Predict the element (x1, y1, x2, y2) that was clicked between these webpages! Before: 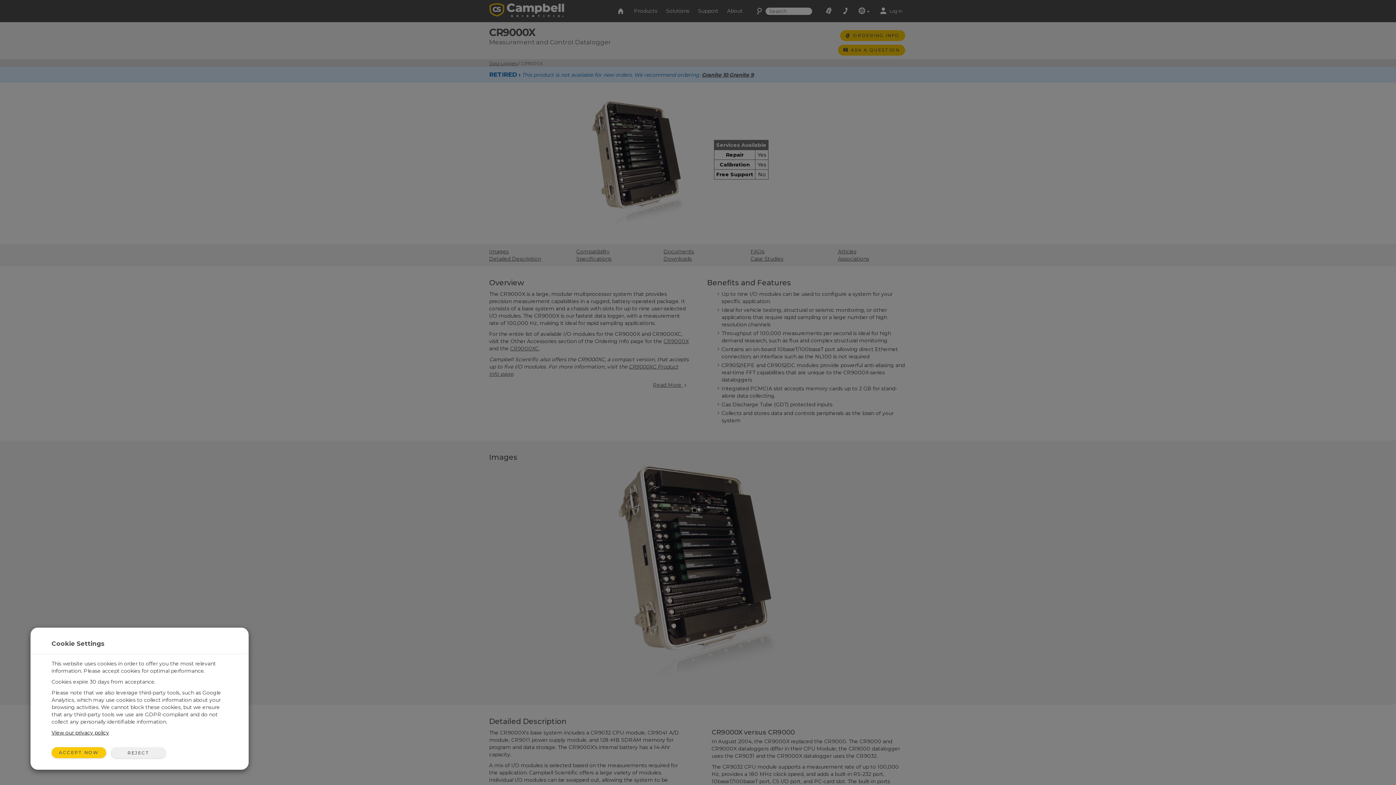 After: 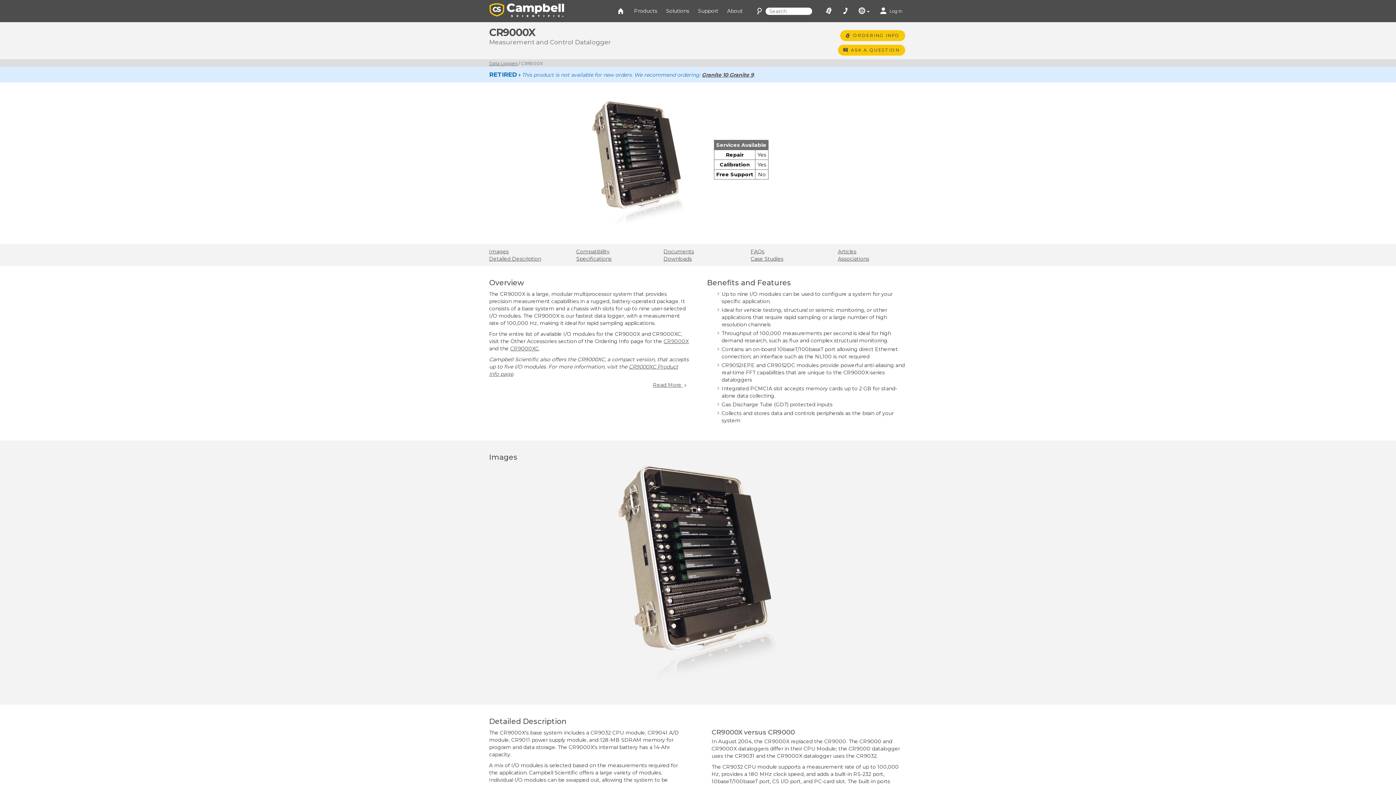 Action: bbox: (51, 747, 106, 758) label: ACCEPT NOW